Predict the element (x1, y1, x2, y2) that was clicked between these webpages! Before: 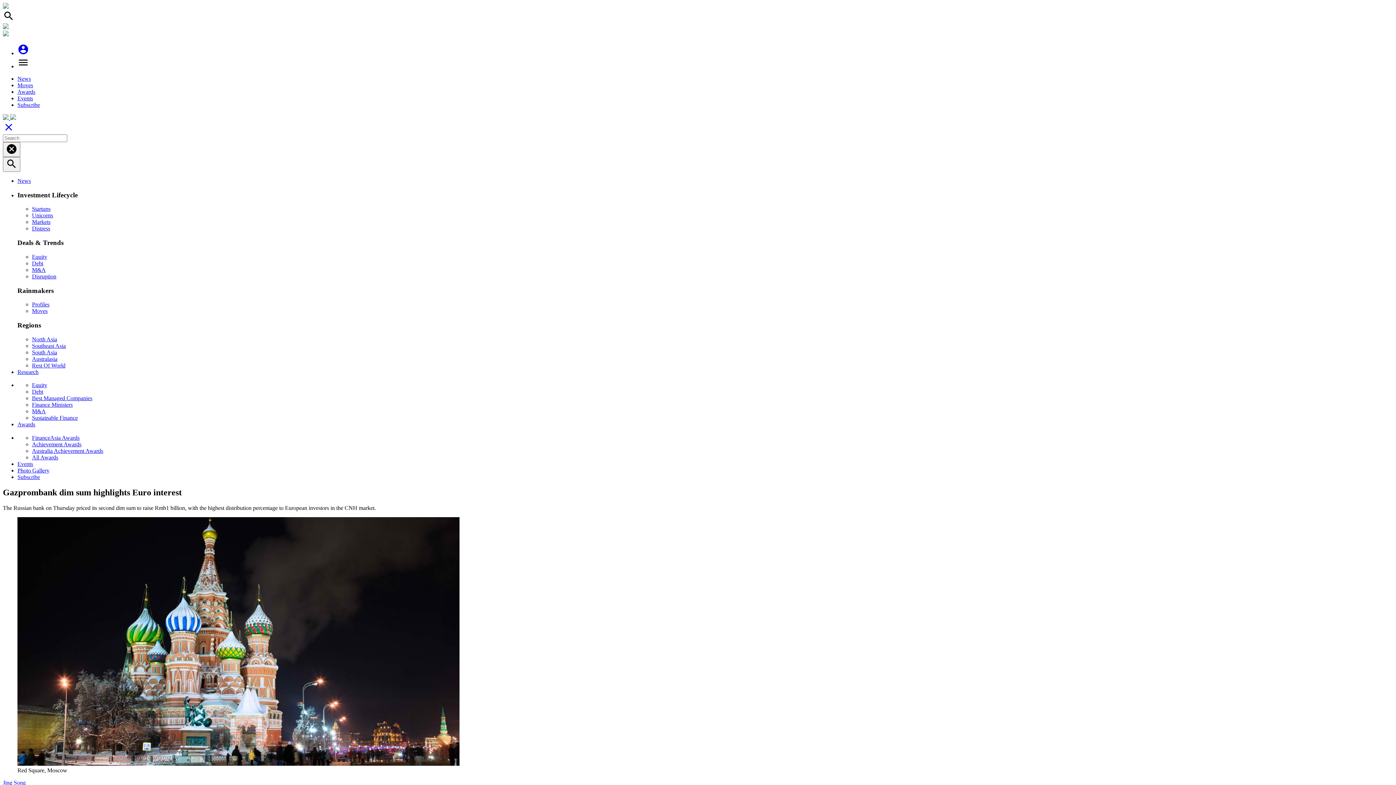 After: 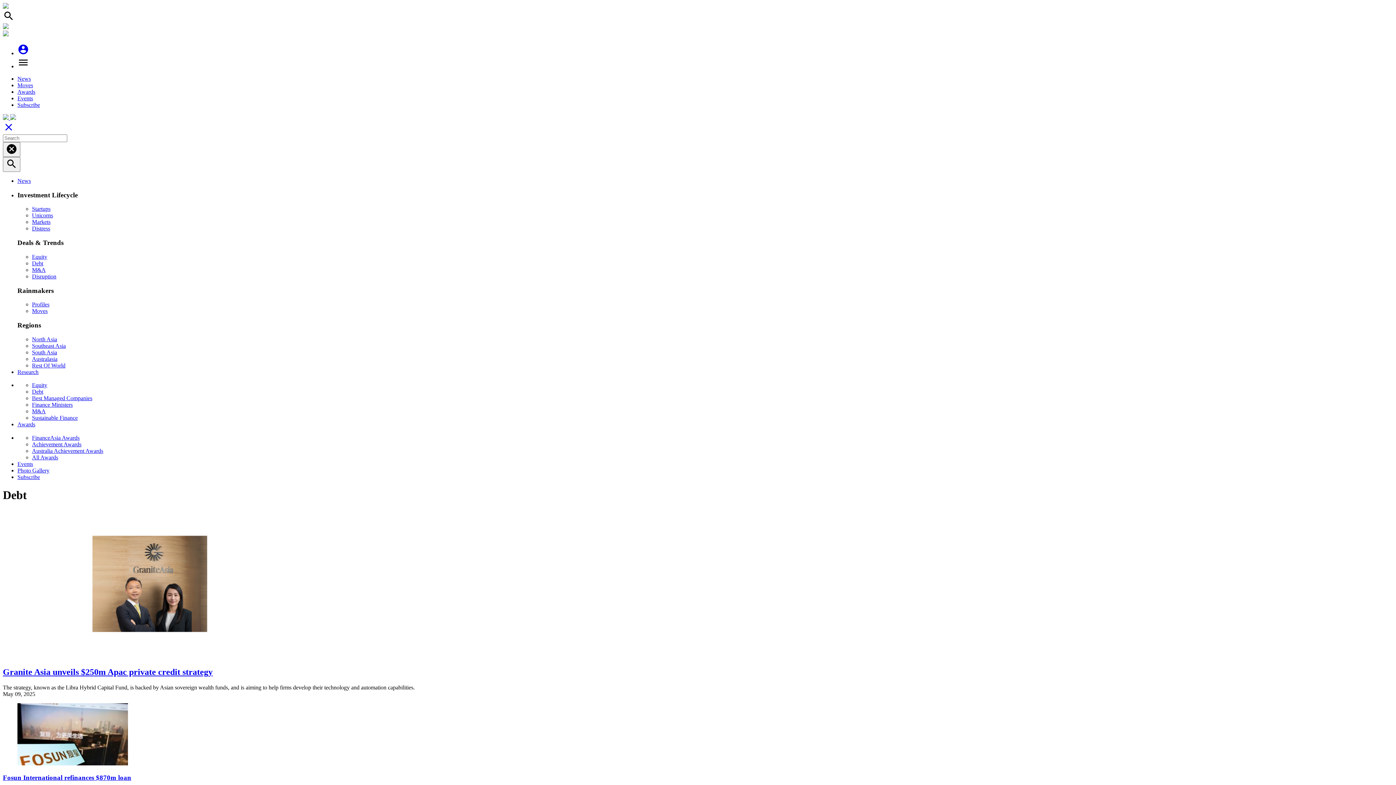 Action: bbox: (32, 260, 43, 266) label: Debt